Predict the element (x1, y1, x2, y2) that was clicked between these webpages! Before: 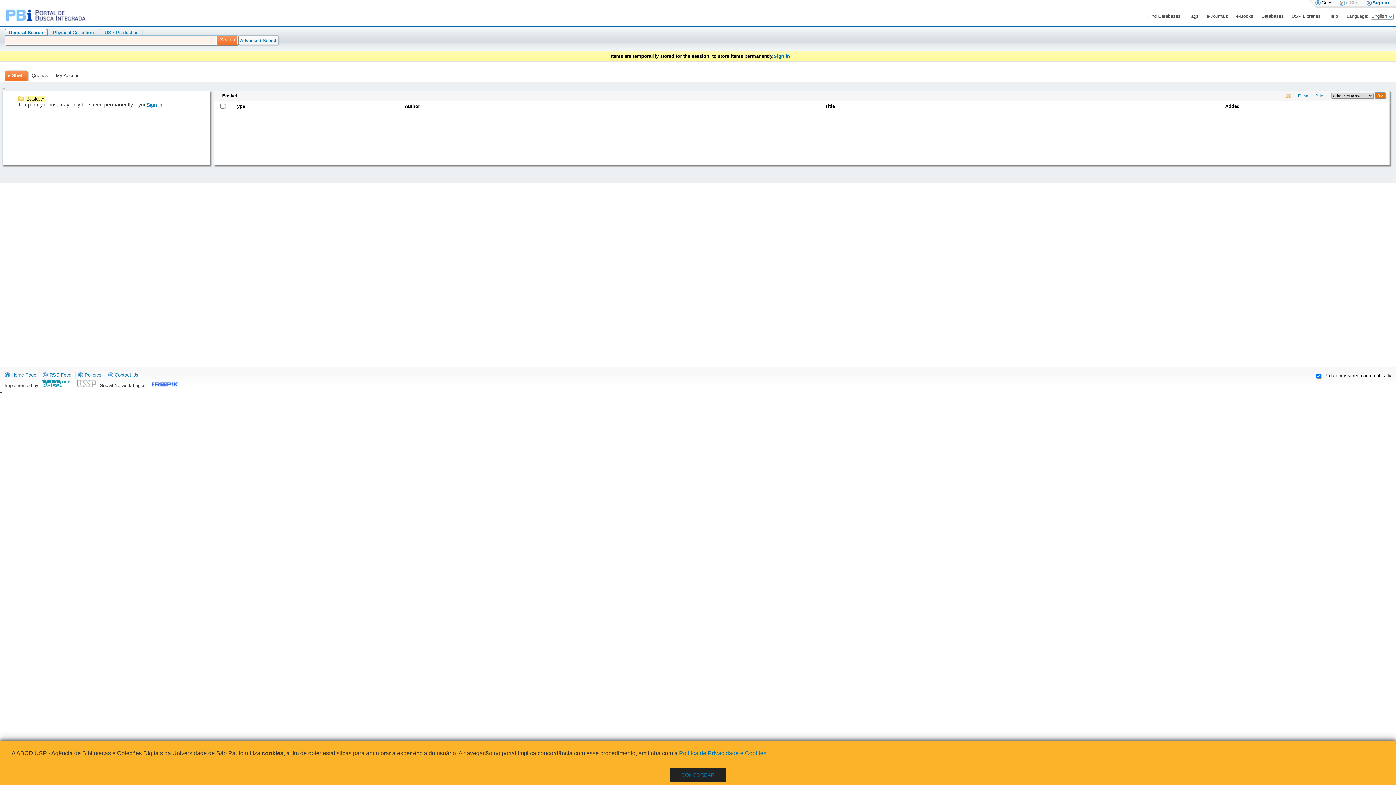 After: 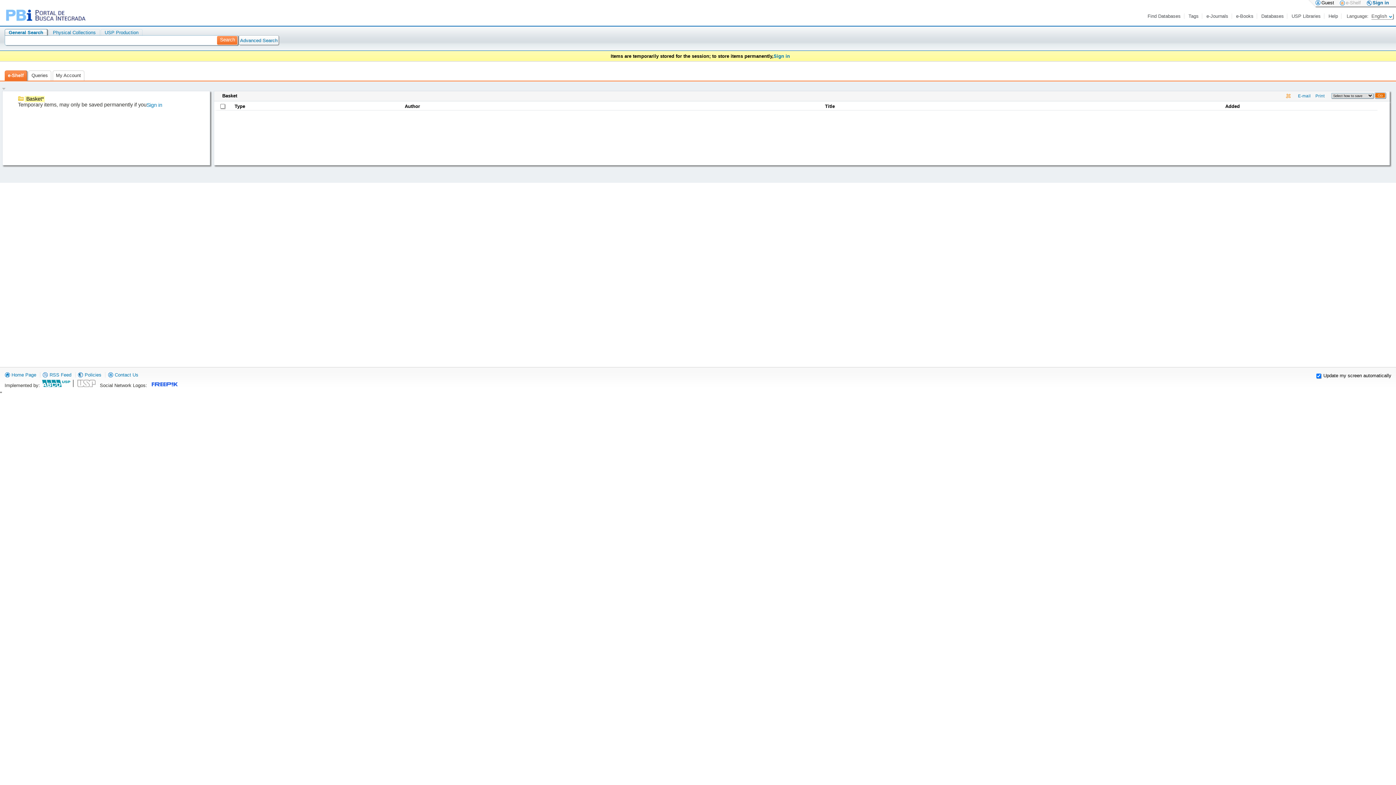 Action: bbox: (670, 768, 726, 782) label: CONCORDAR